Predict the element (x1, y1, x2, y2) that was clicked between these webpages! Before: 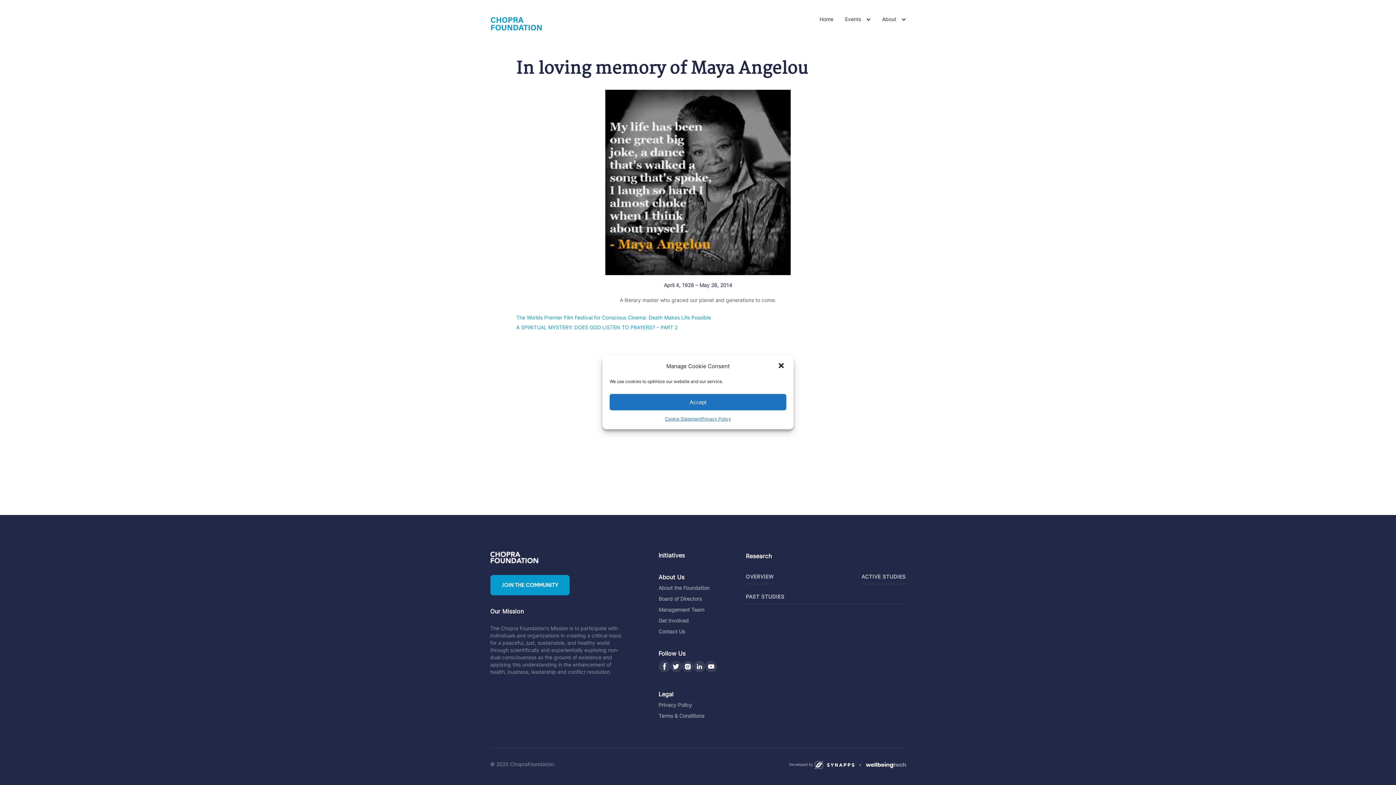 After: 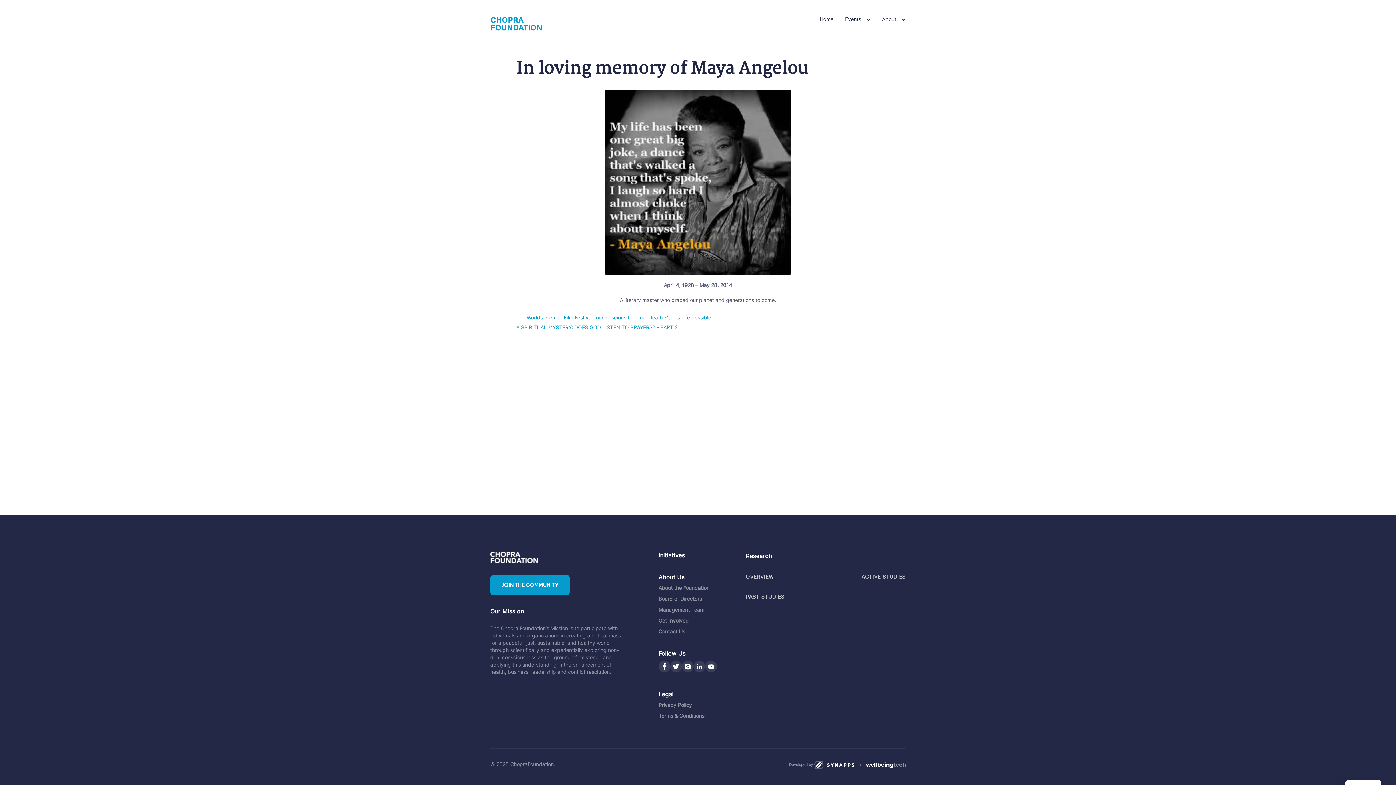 Action: bbox: (777, 362, 786, 370) label: close-dialog